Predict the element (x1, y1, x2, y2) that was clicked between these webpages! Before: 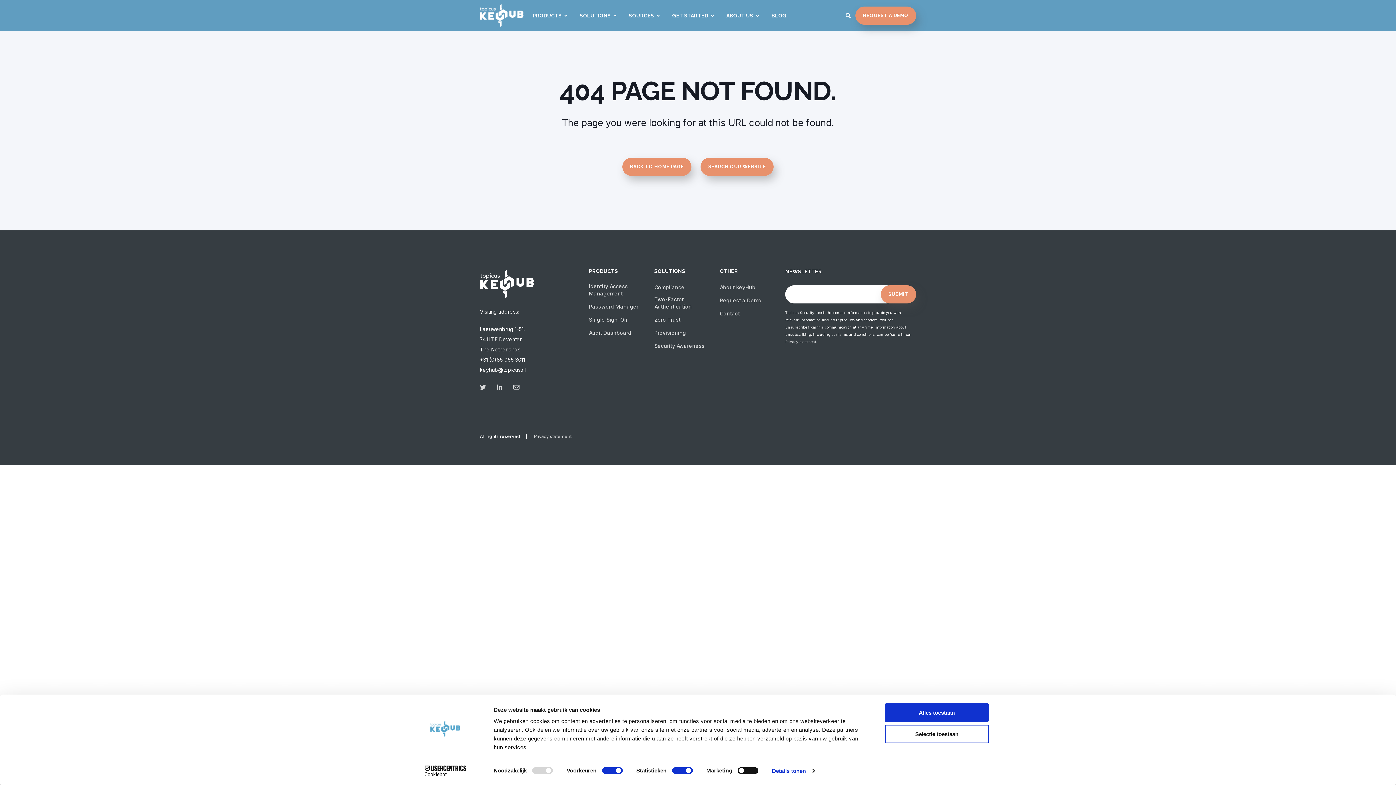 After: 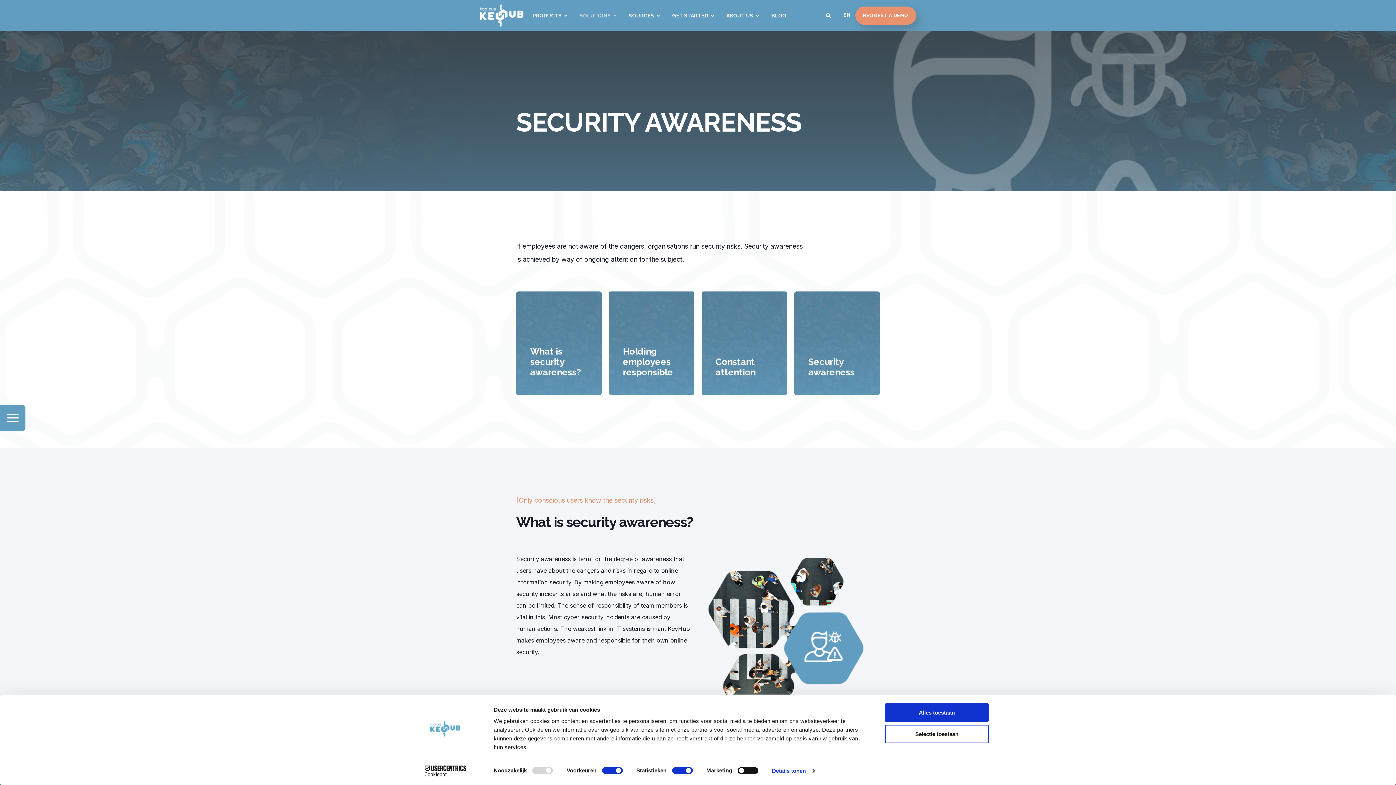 Action: label: Security Awareness bbox: (654, 342, 704, 349)